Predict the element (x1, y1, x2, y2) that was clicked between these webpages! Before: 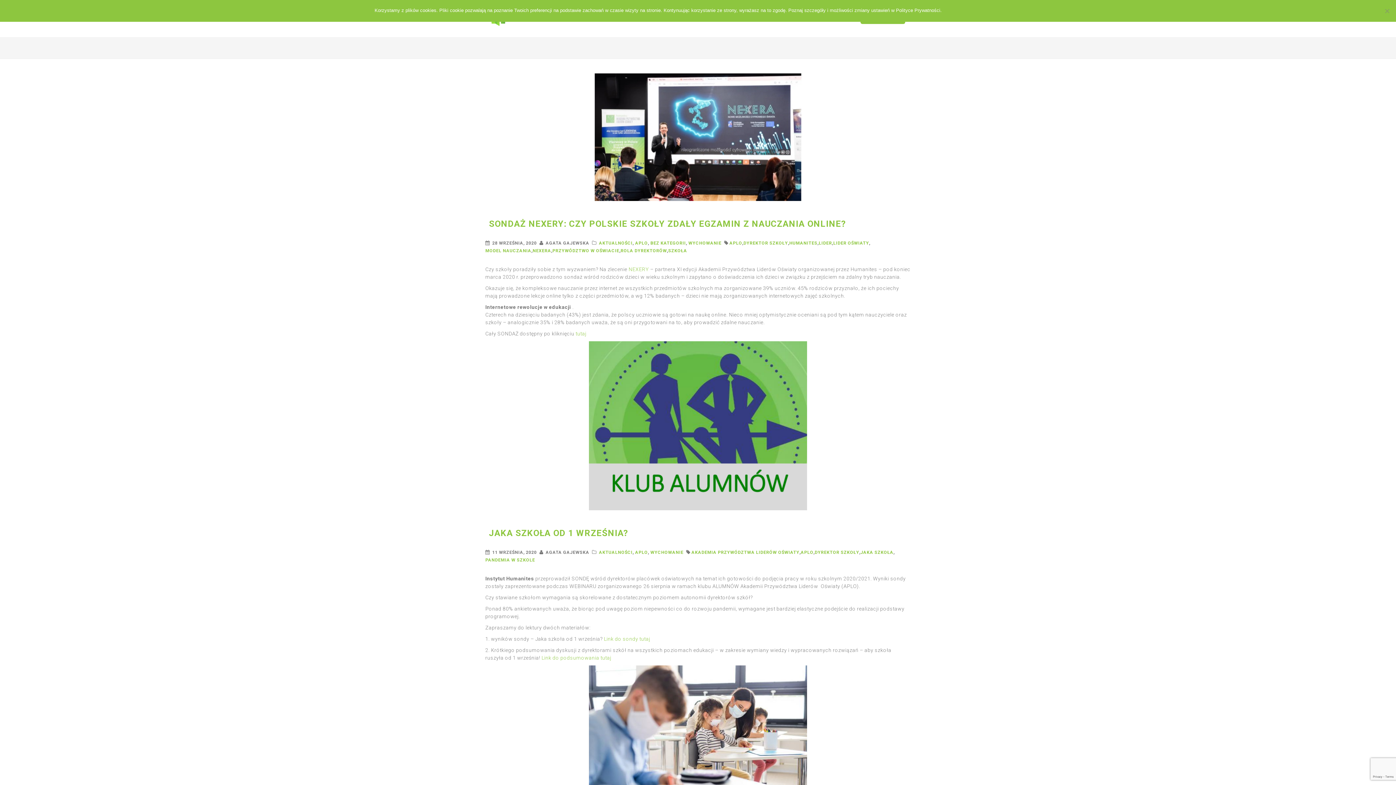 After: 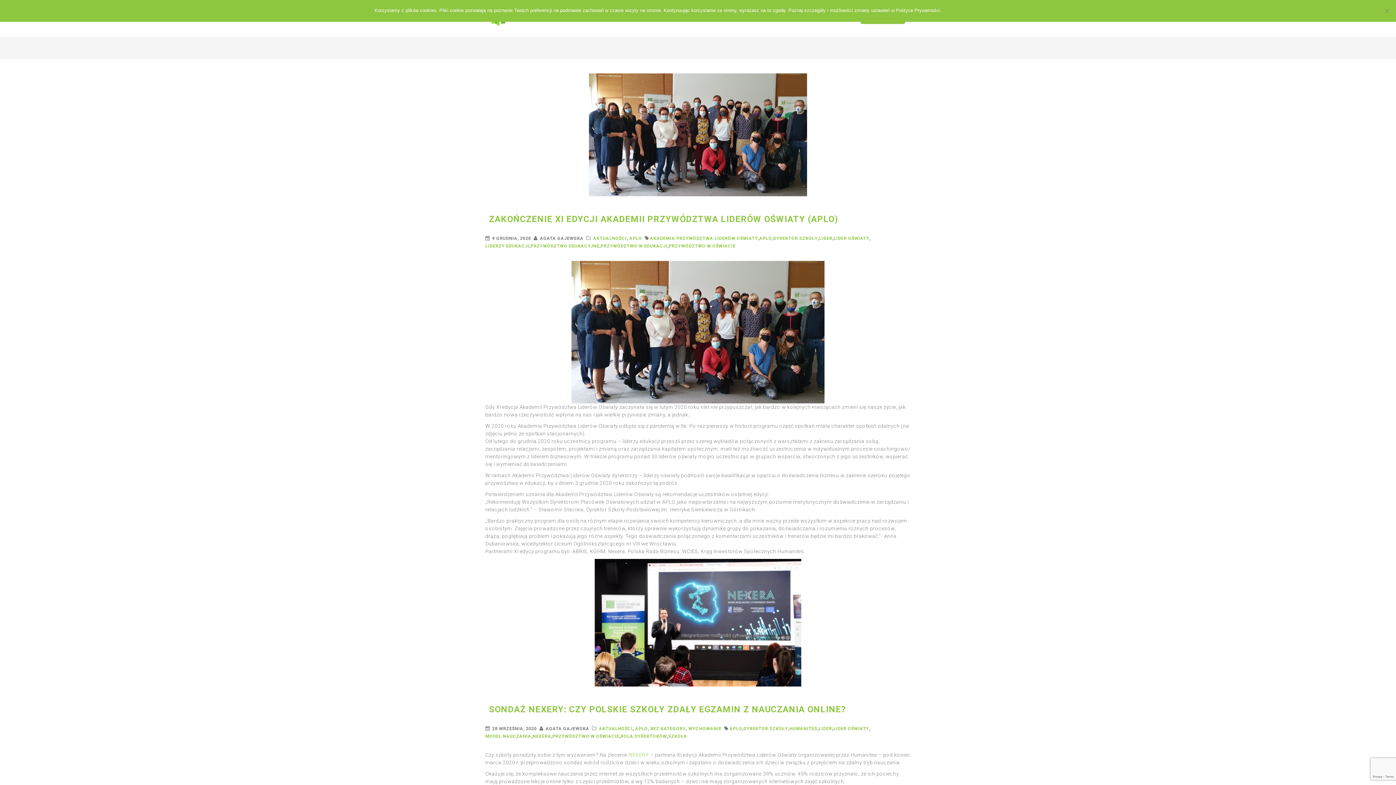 Action: bbox: (818, 239, 832, 247) label: LIDER